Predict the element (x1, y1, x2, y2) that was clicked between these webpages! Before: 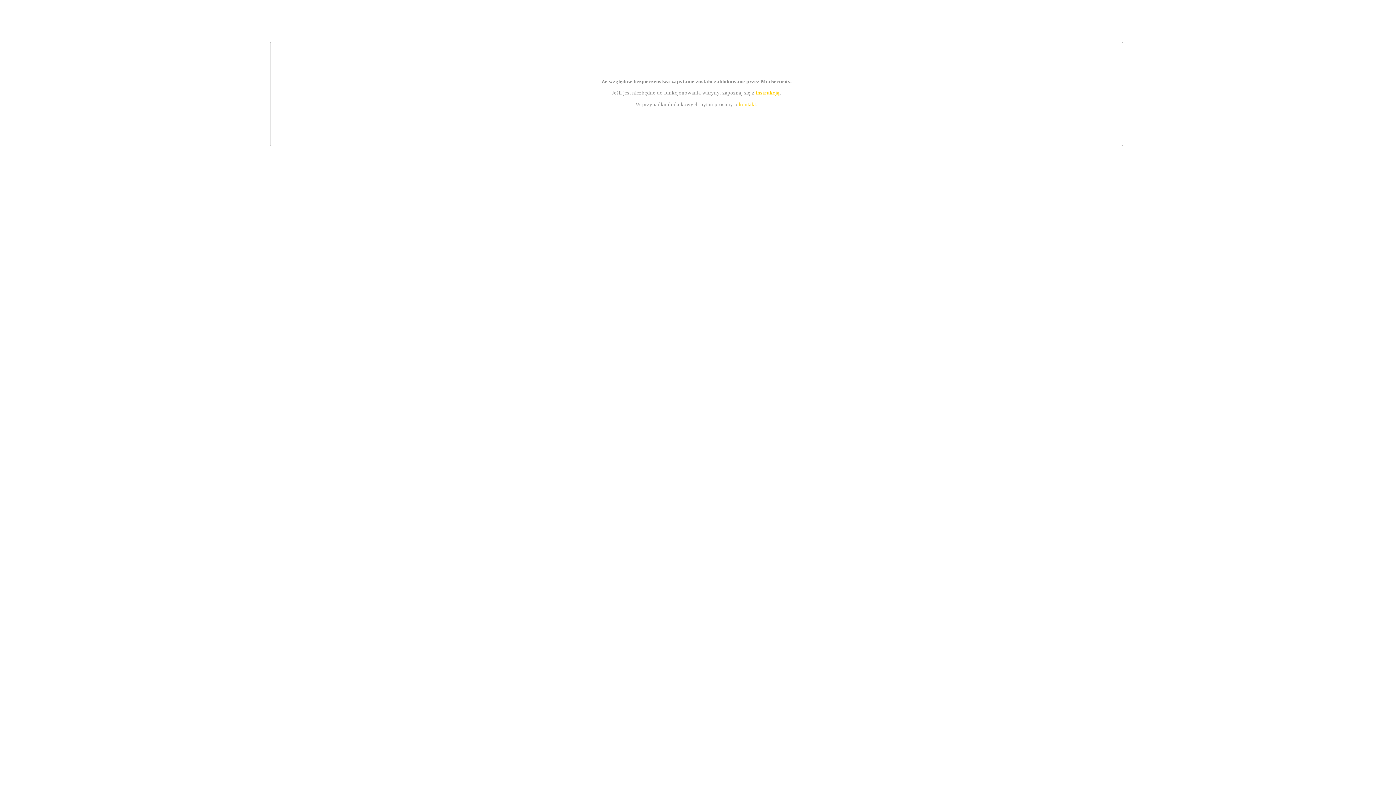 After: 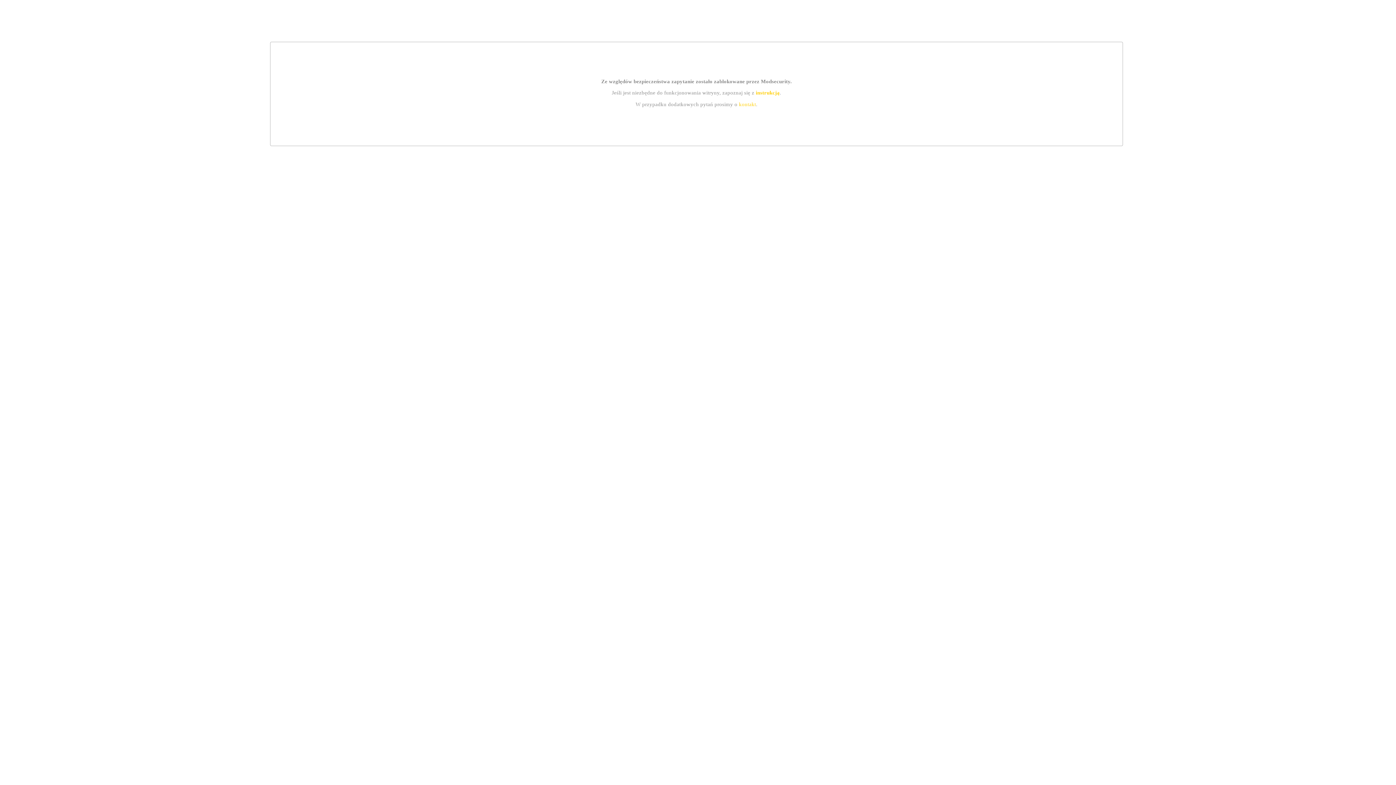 Action: label: kontakt bbox: (739, 101, 756, 107)